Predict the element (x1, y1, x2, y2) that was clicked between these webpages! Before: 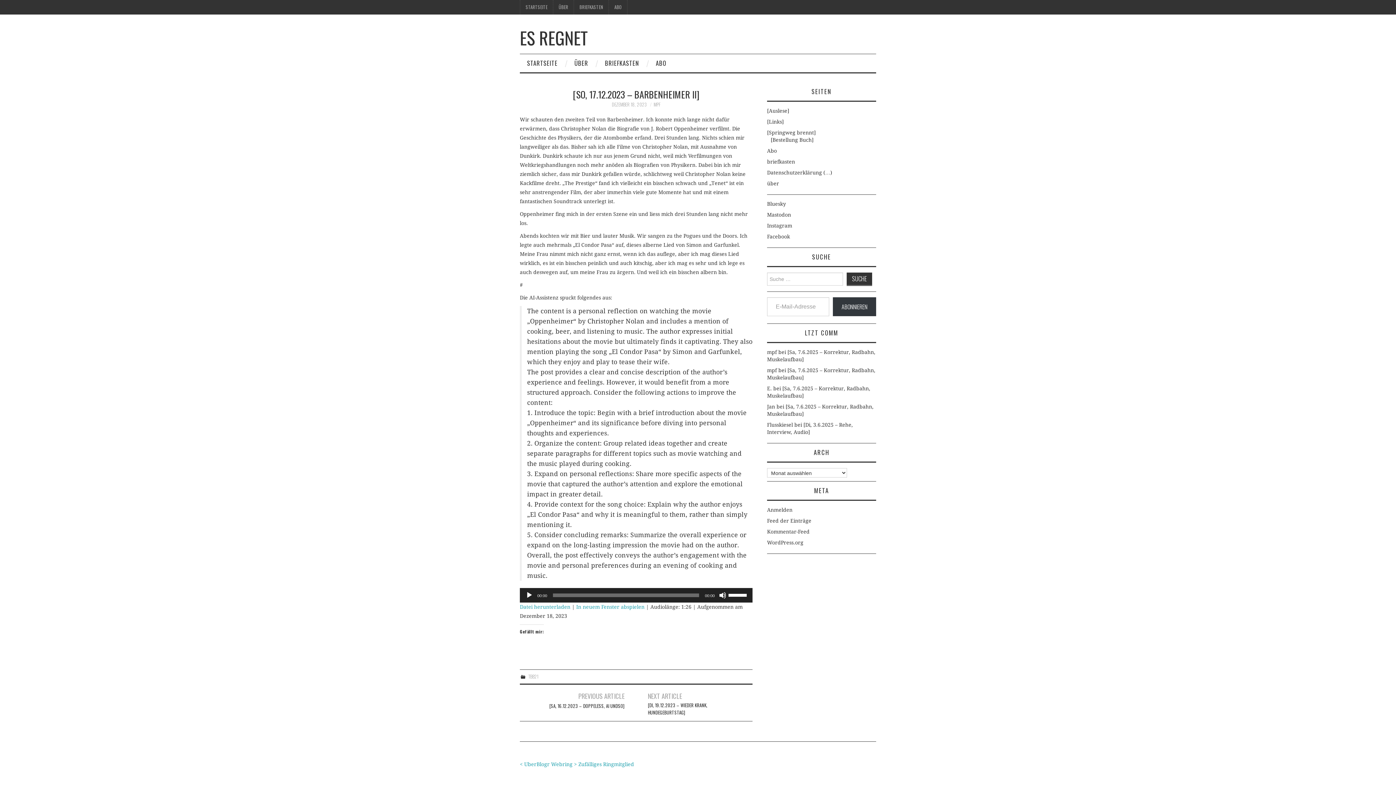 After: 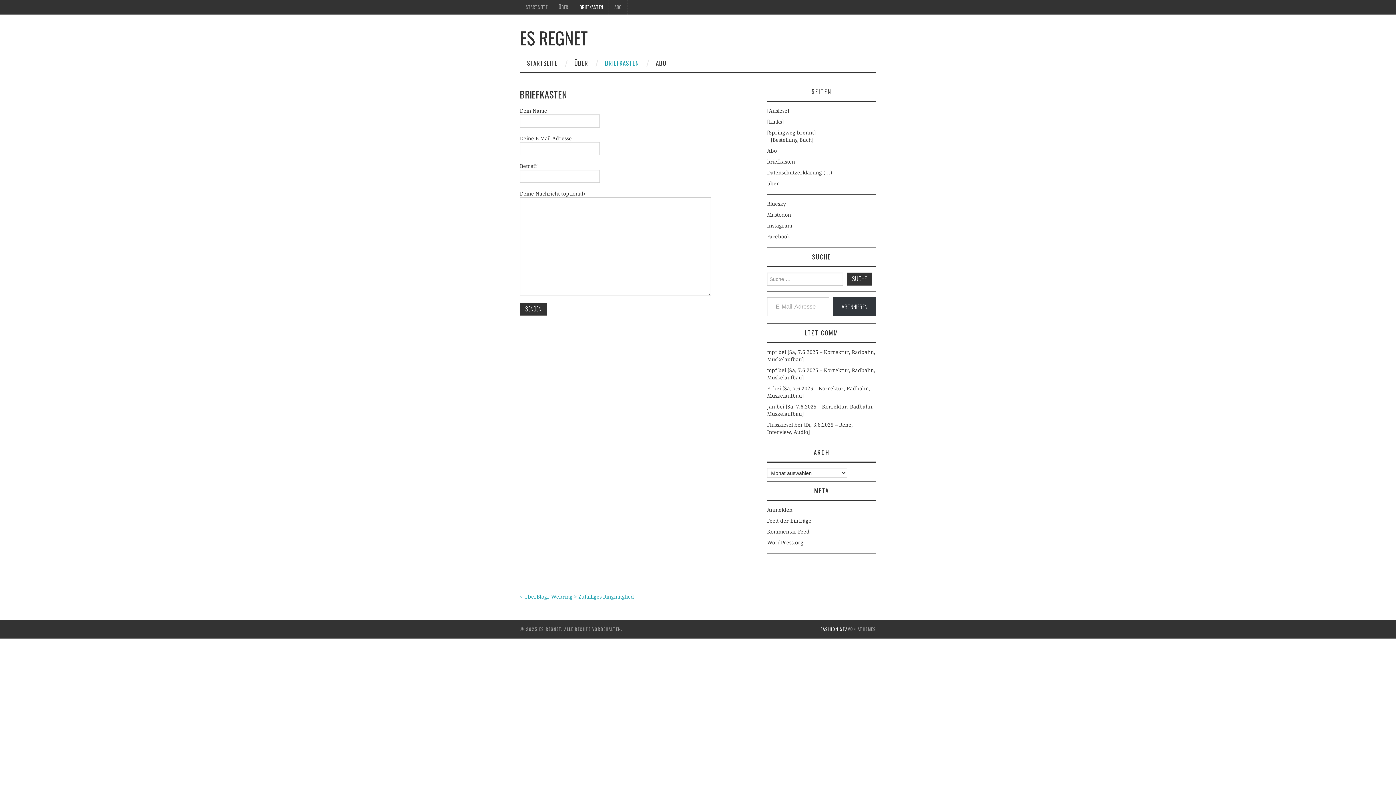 Action: label: BRIEFKASTEN bbox: (597, 54, 646, 72)